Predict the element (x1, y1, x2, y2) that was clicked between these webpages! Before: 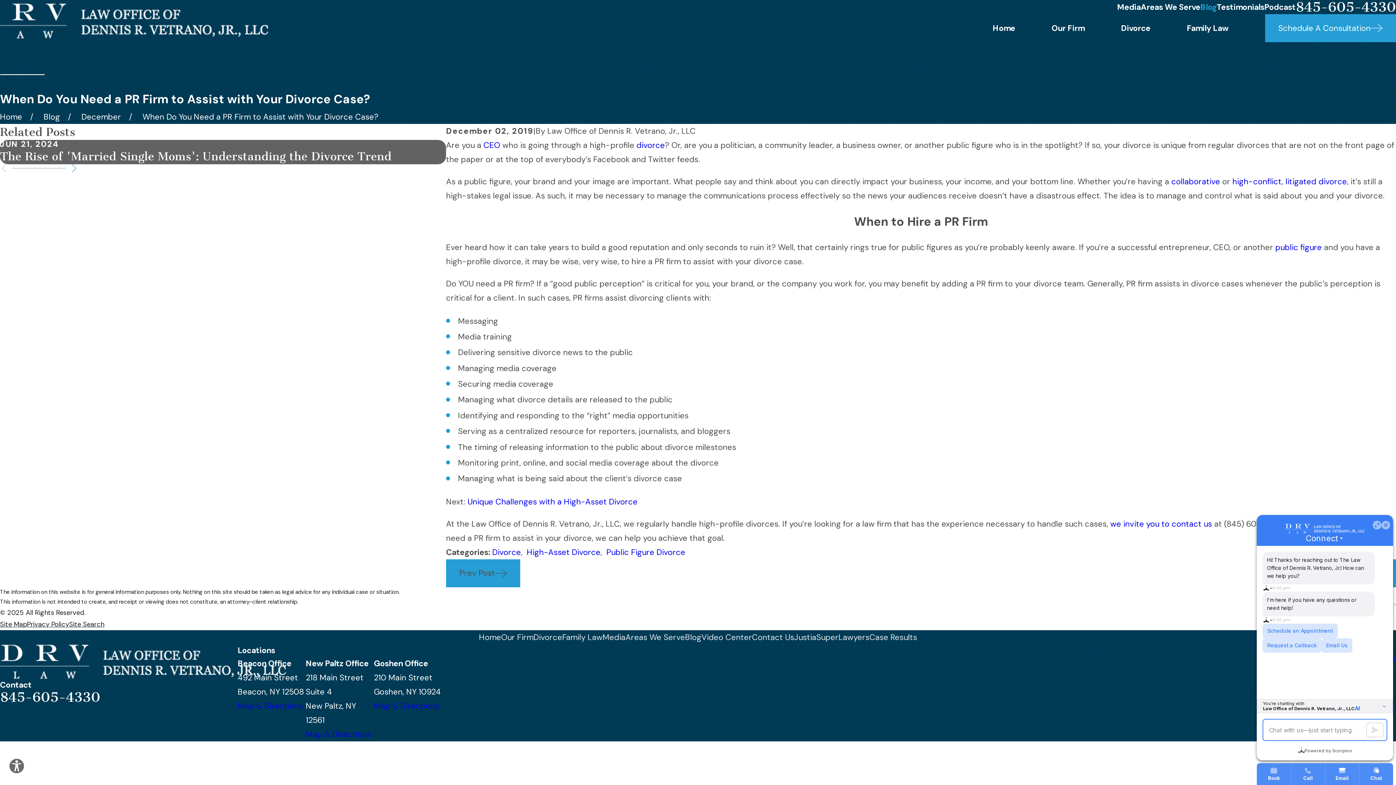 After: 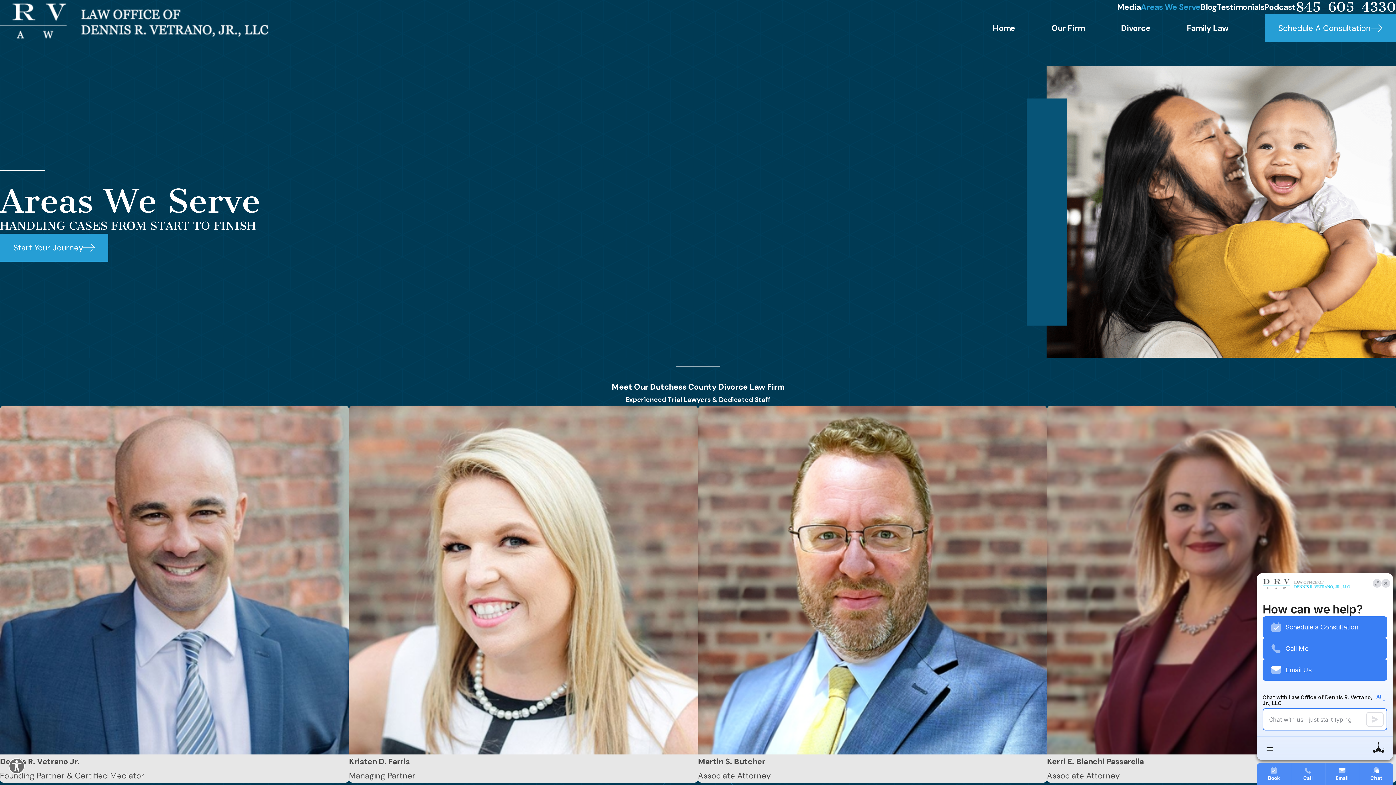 Action: bbox: (1141, 1, 1200, 12) label: Areas We Serve